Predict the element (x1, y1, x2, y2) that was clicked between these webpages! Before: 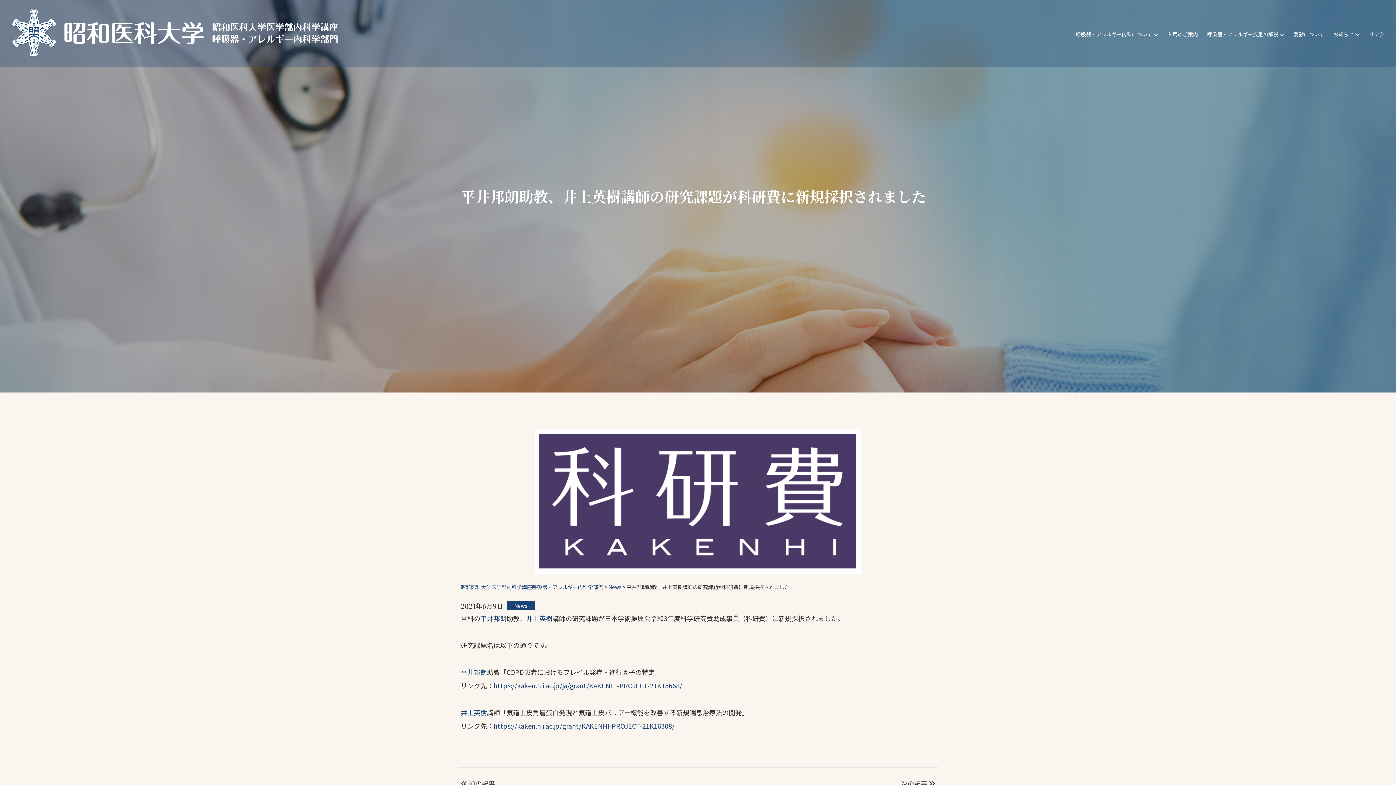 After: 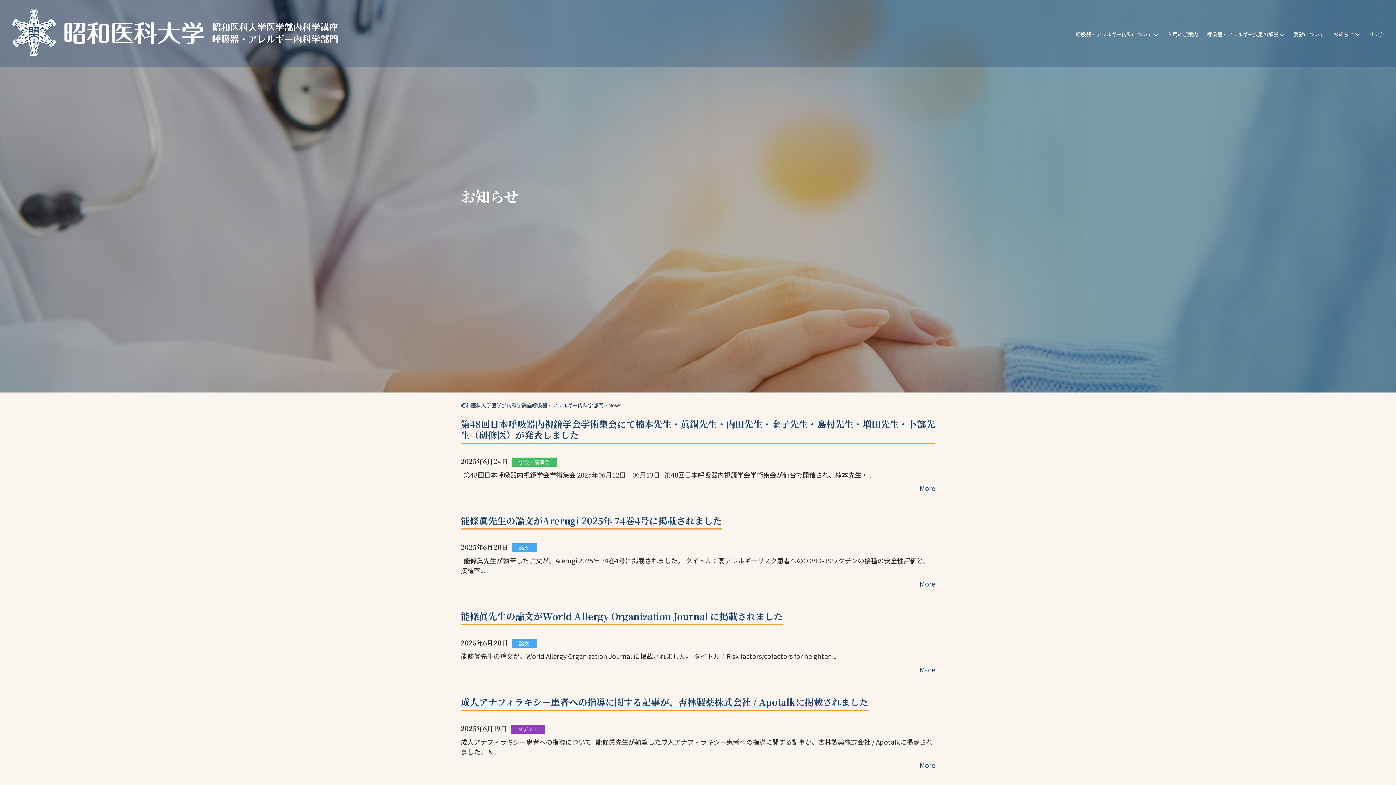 Action: bbox: (1333, 30, 1360, 37) label: お知らせ 